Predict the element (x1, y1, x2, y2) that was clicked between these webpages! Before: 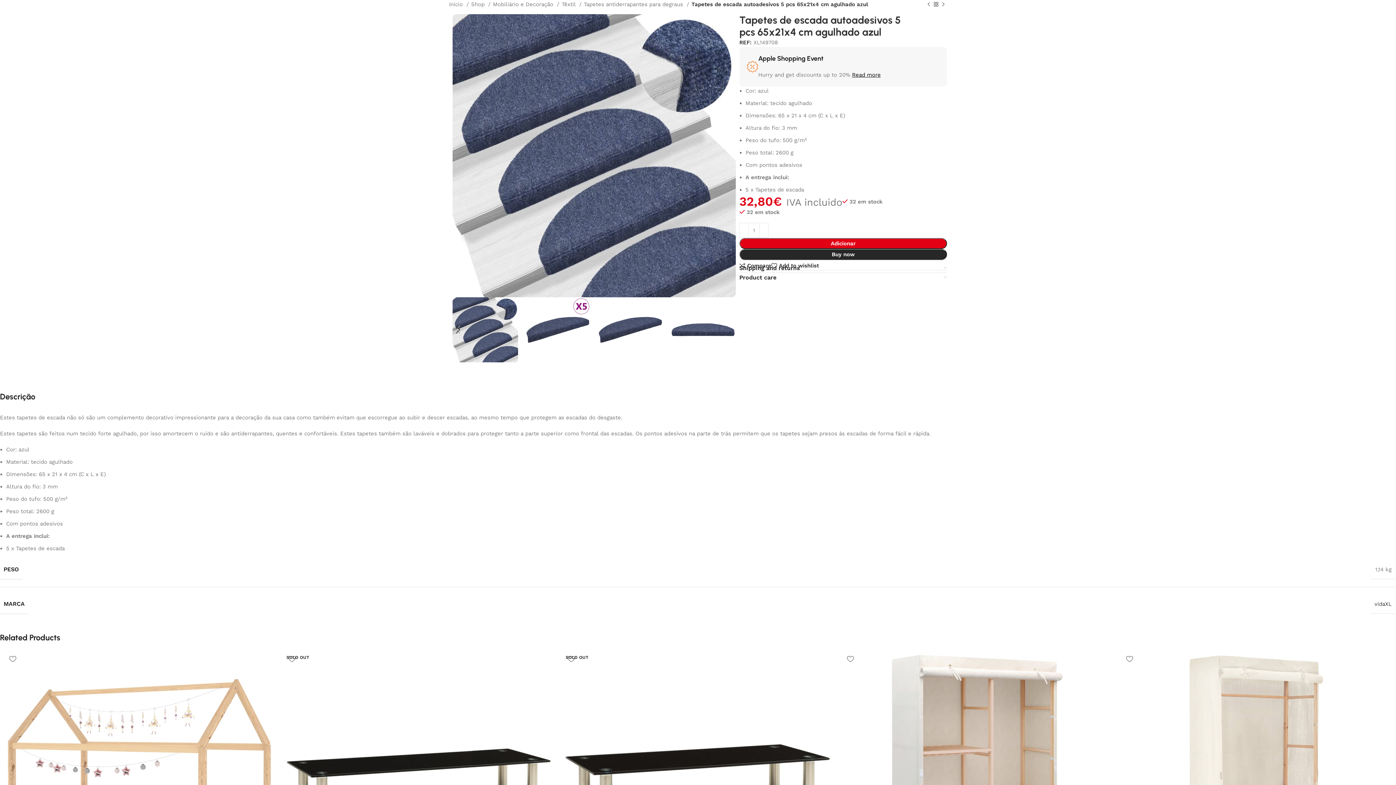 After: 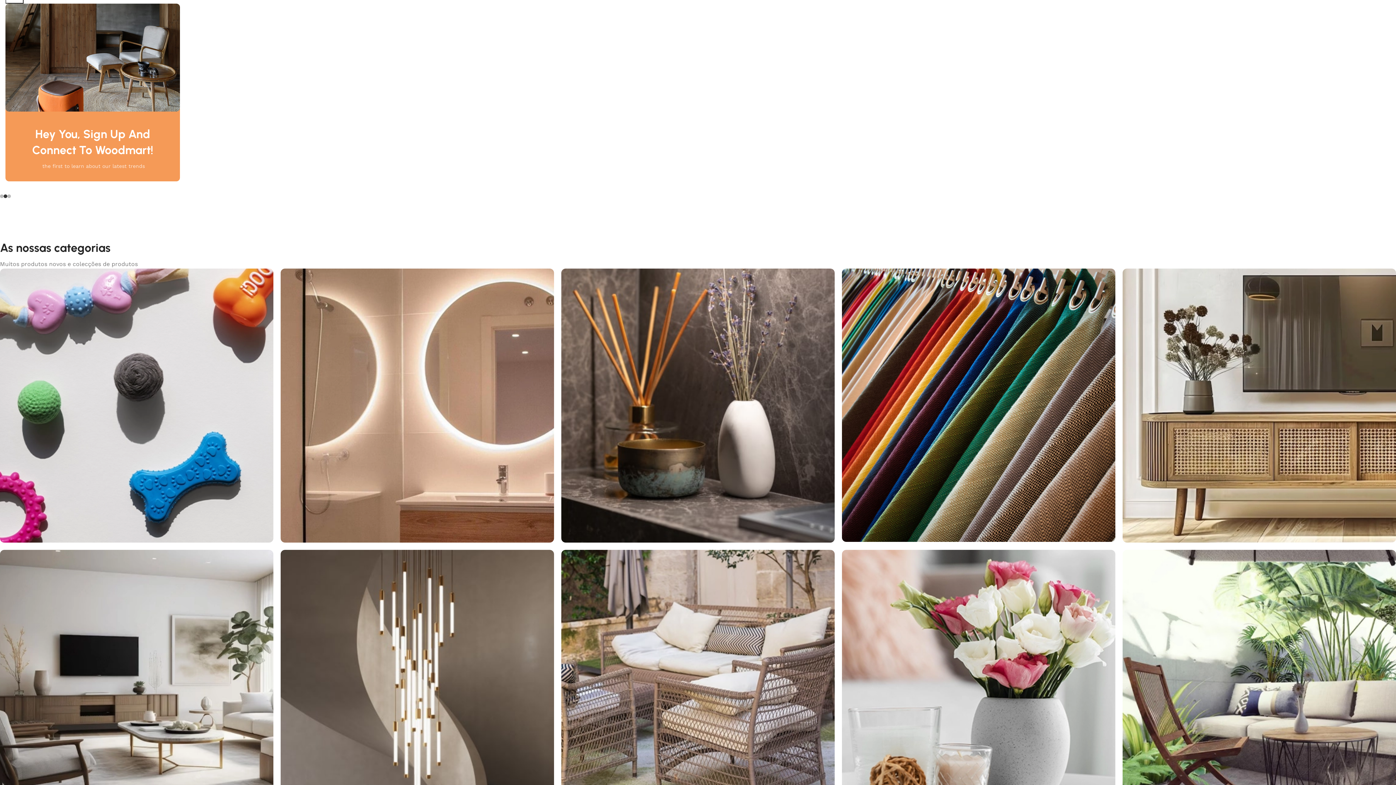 Action: label: Início  bbox: (449, 0, 469, 8)